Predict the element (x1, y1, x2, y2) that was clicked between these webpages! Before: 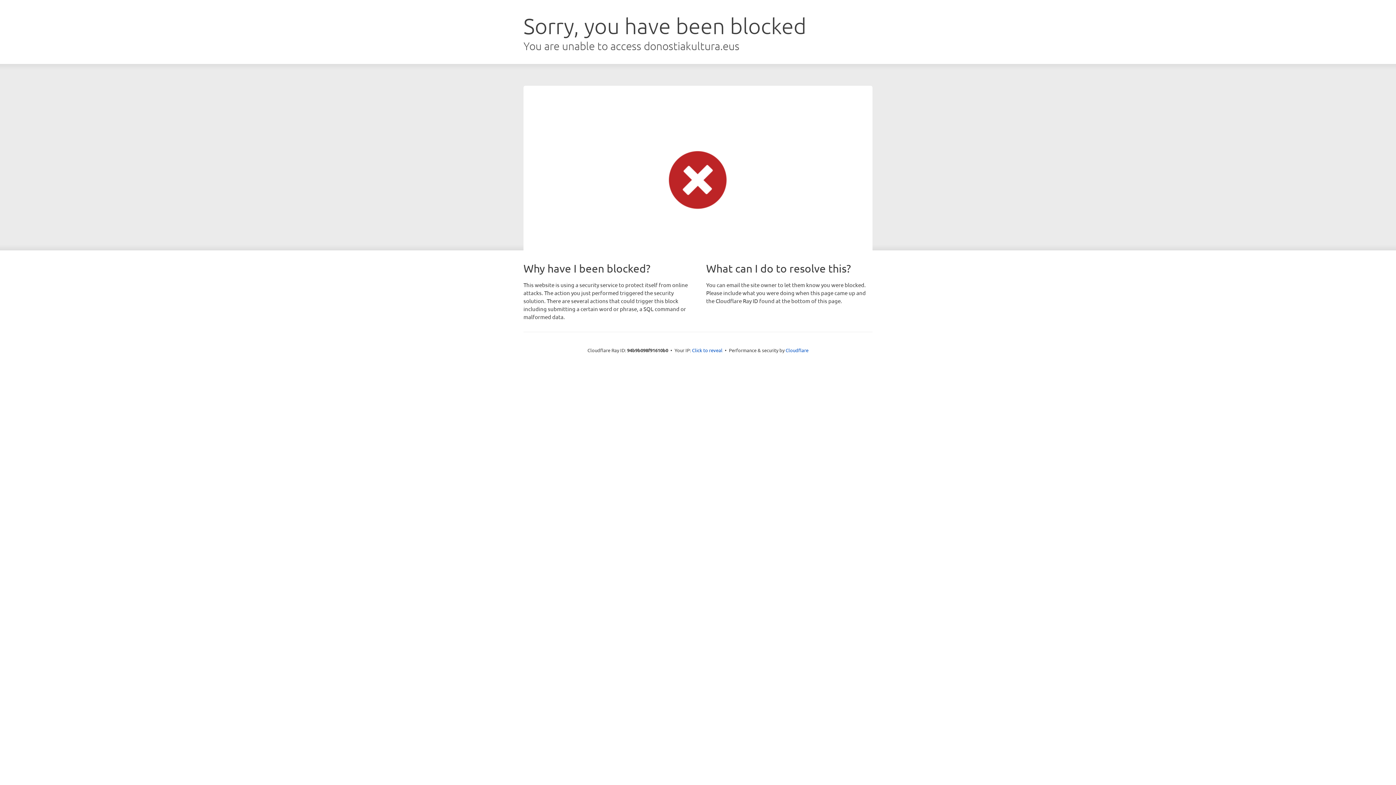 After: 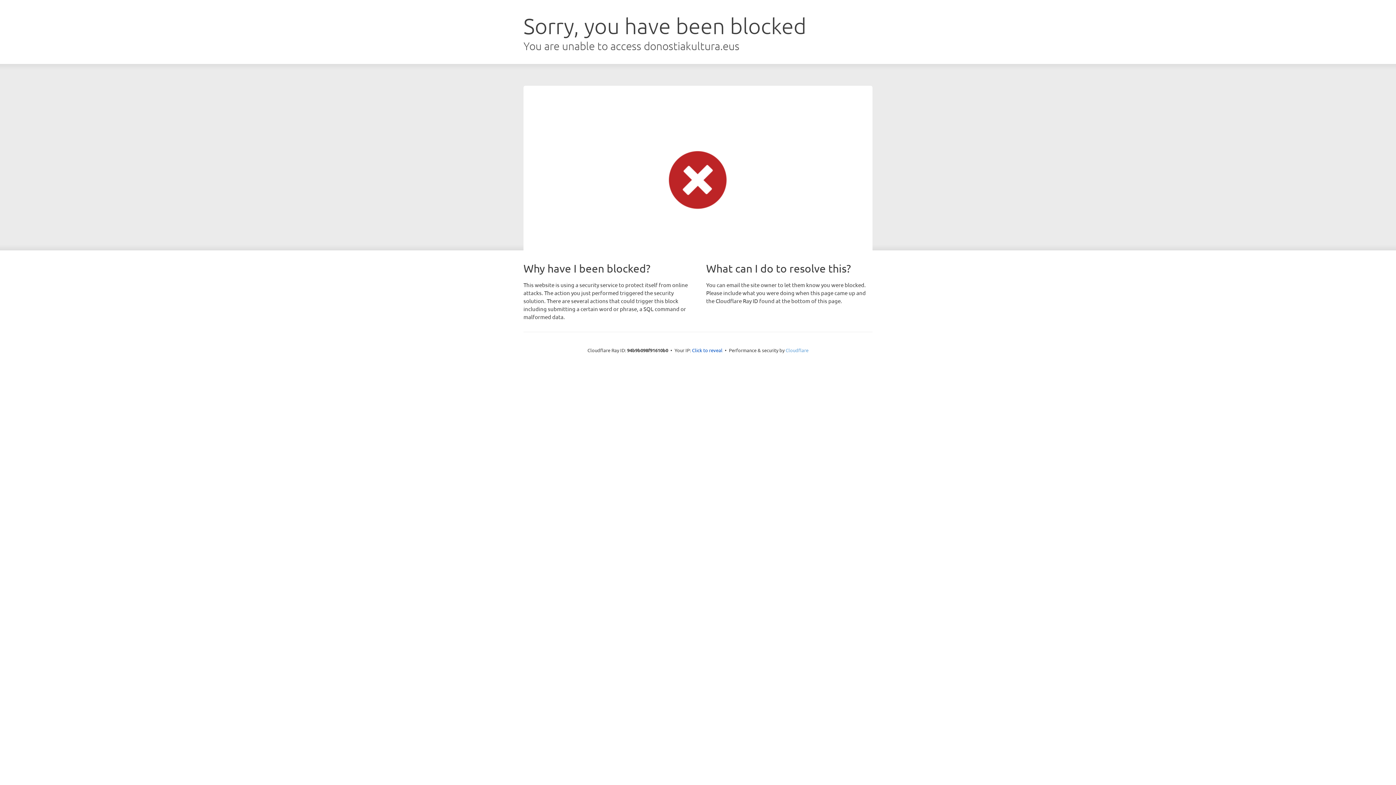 Action: bbox: (785, 347, 808, 353) label: Cloudflare